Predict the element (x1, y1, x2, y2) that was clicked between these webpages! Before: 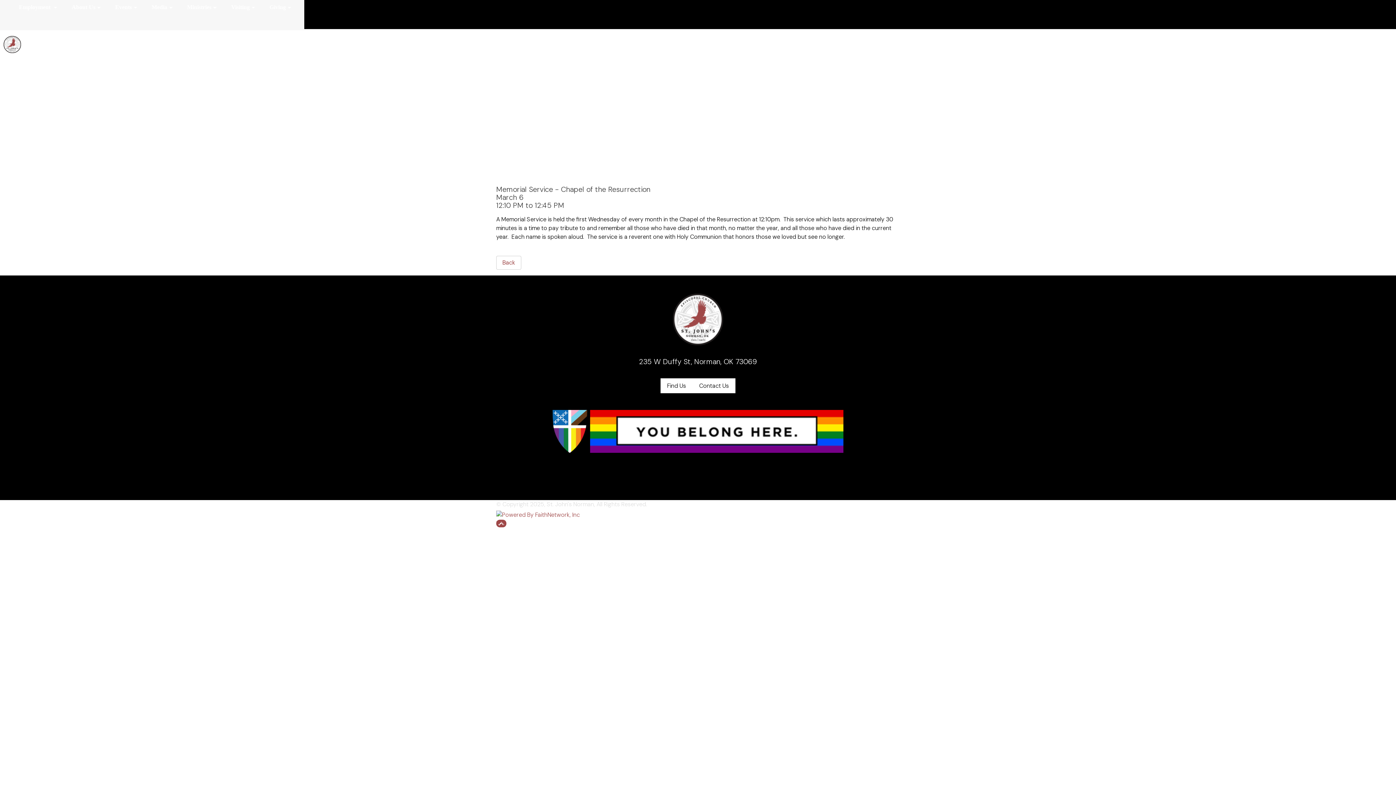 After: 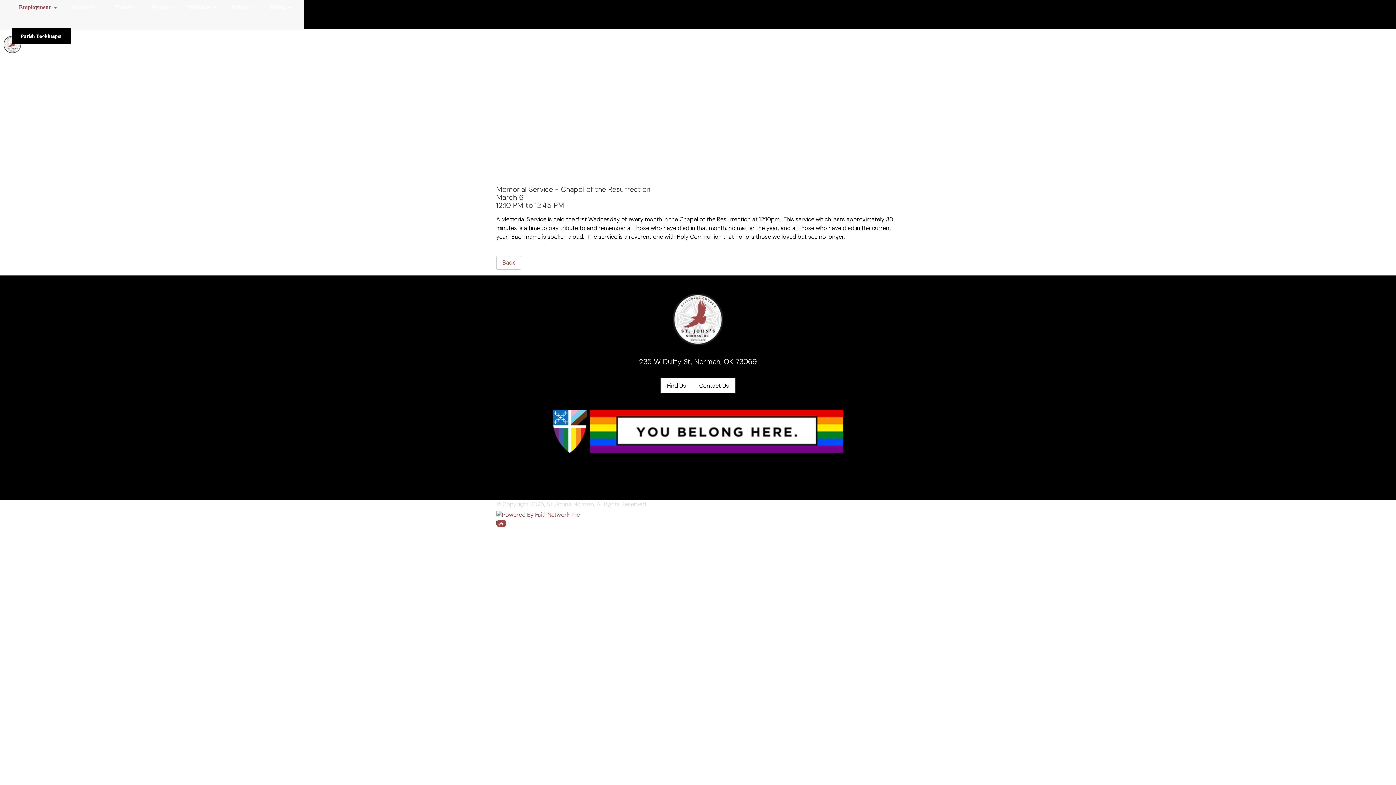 Action: bbox: (11, 2, 64, 27) label: Employment 